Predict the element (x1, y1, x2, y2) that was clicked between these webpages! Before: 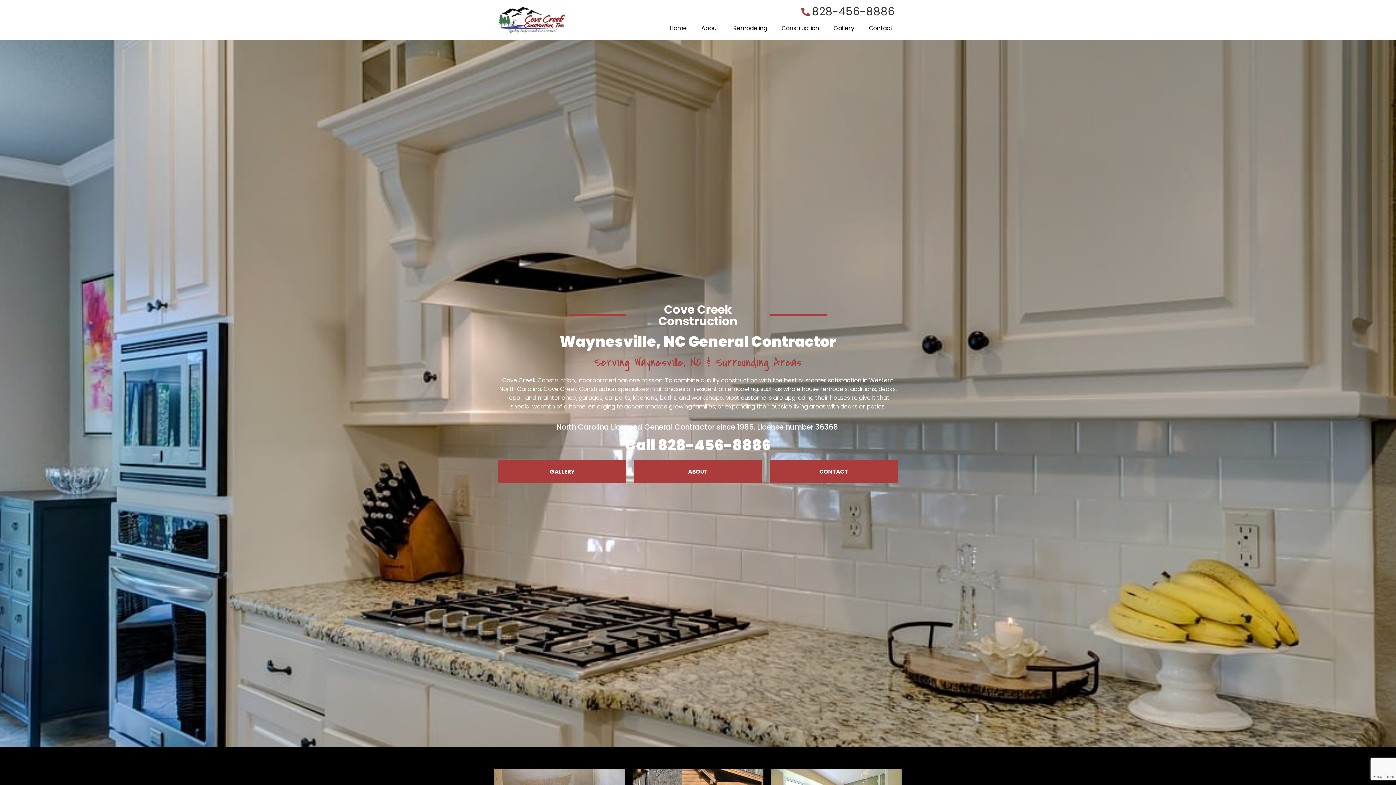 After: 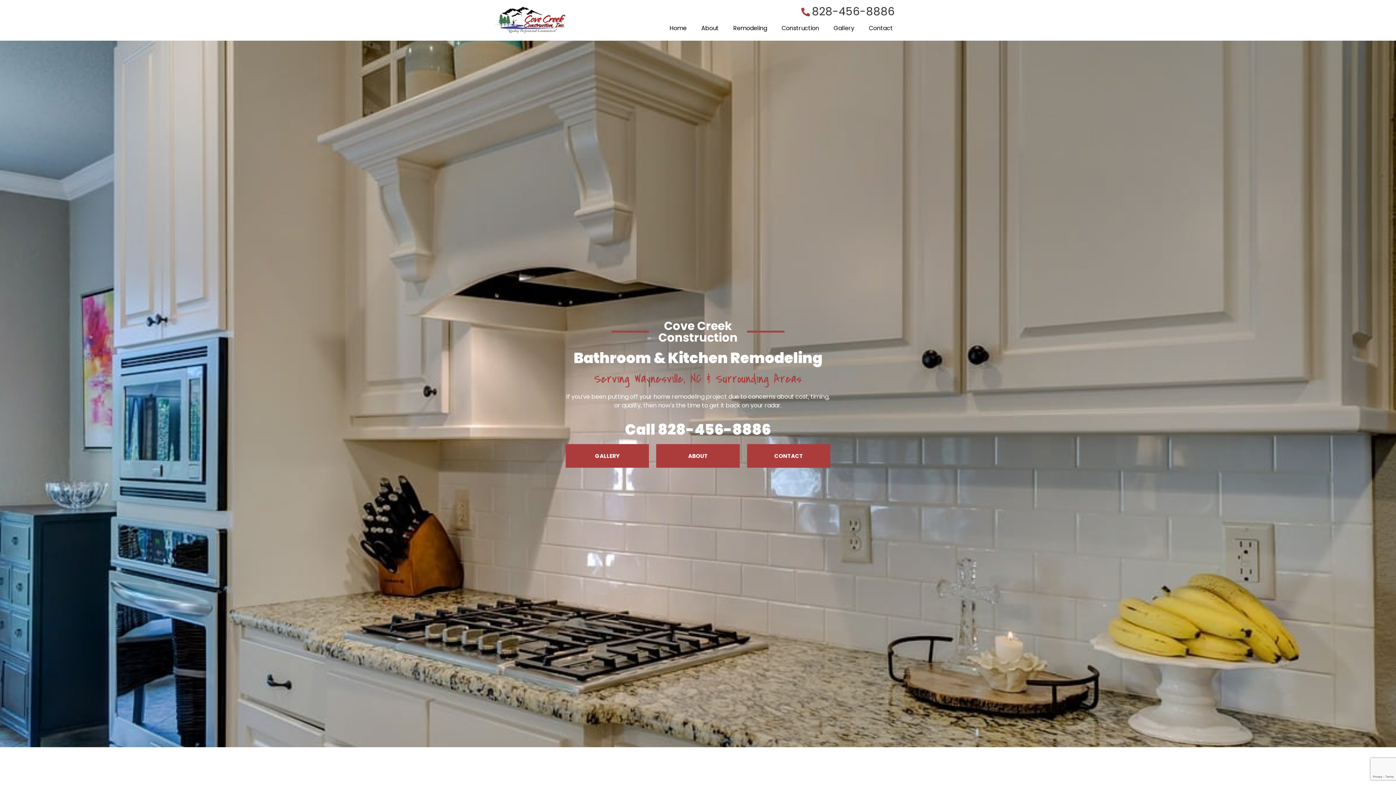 Action: label: Remodeling bbox: (726, 20, 774, 36)